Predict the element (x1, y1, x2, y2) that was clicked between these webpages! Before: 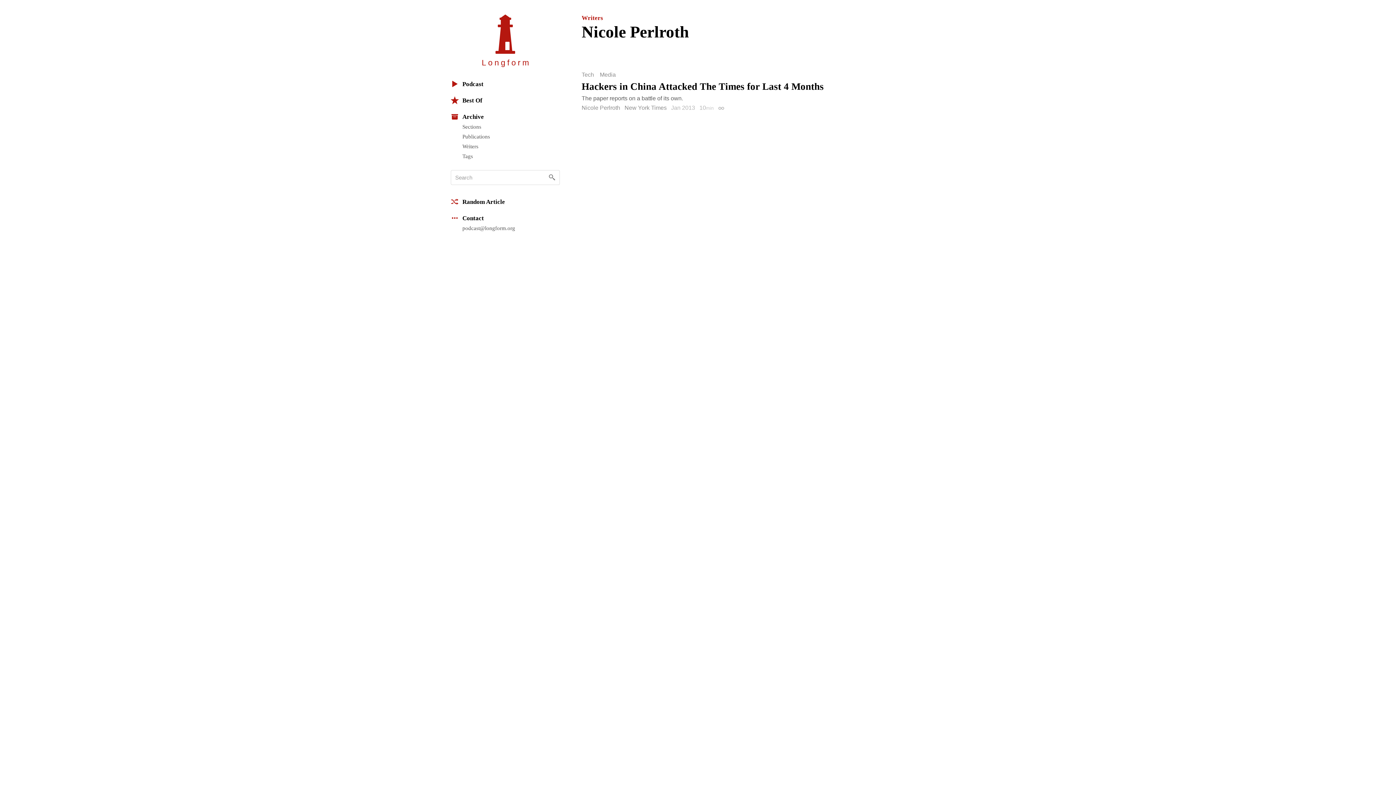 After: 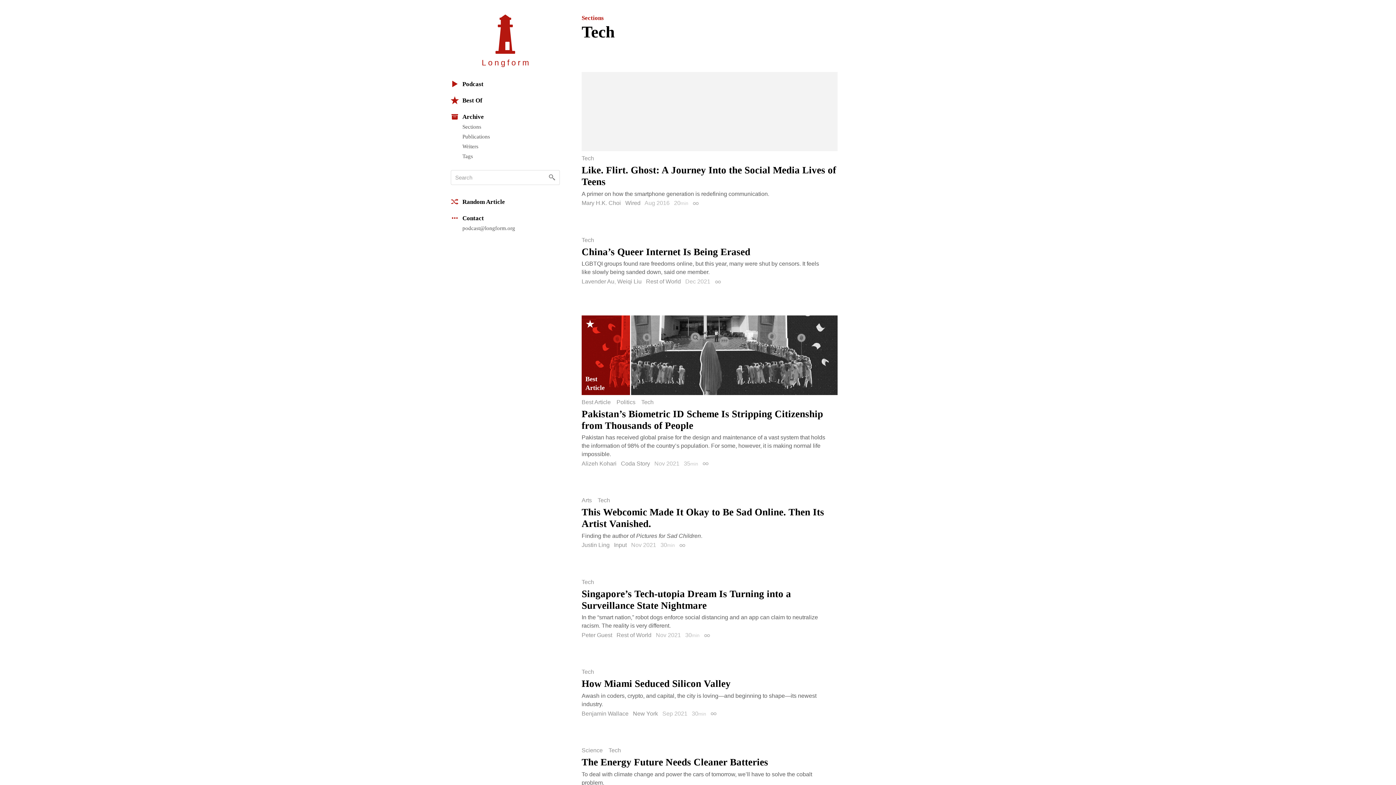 Action: bbox: (581, 71, 594, 77) label: Tech